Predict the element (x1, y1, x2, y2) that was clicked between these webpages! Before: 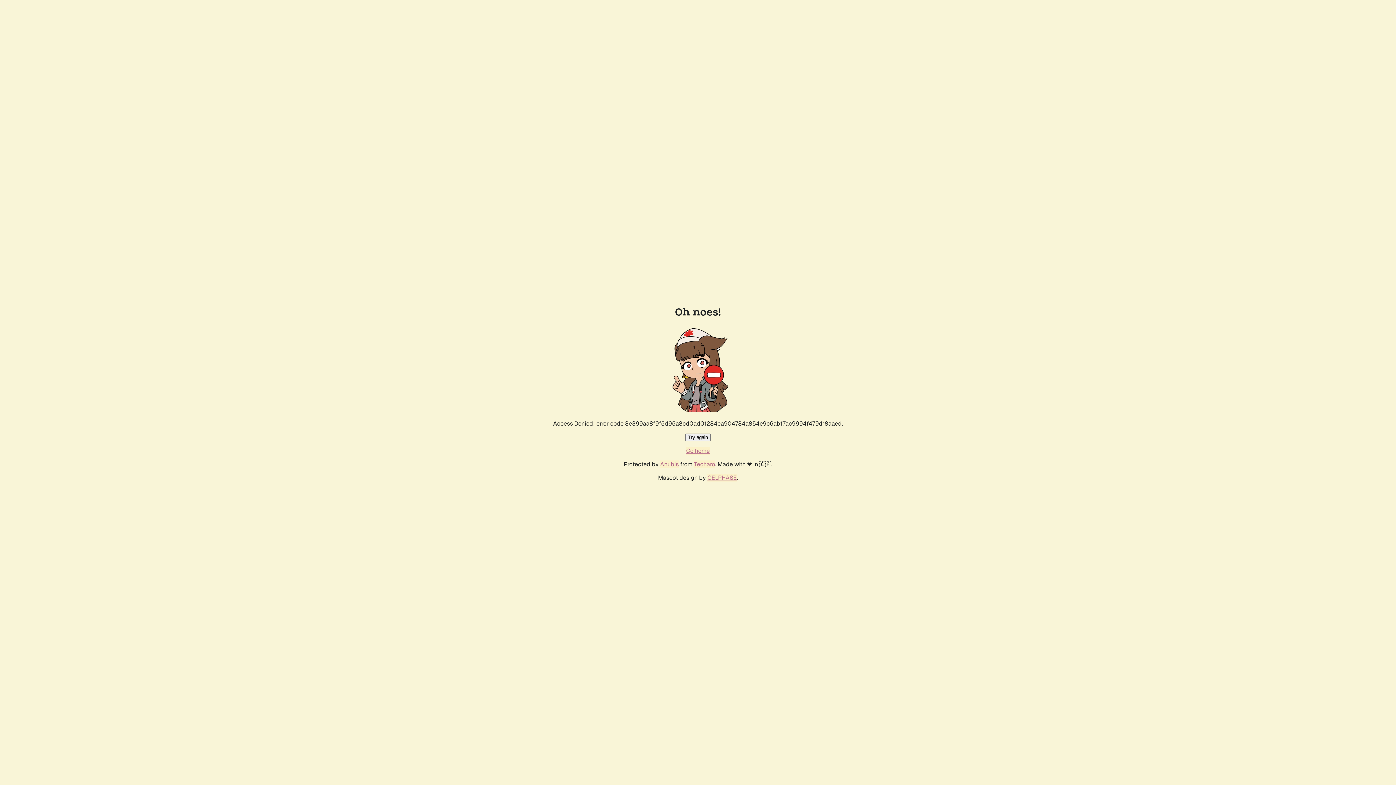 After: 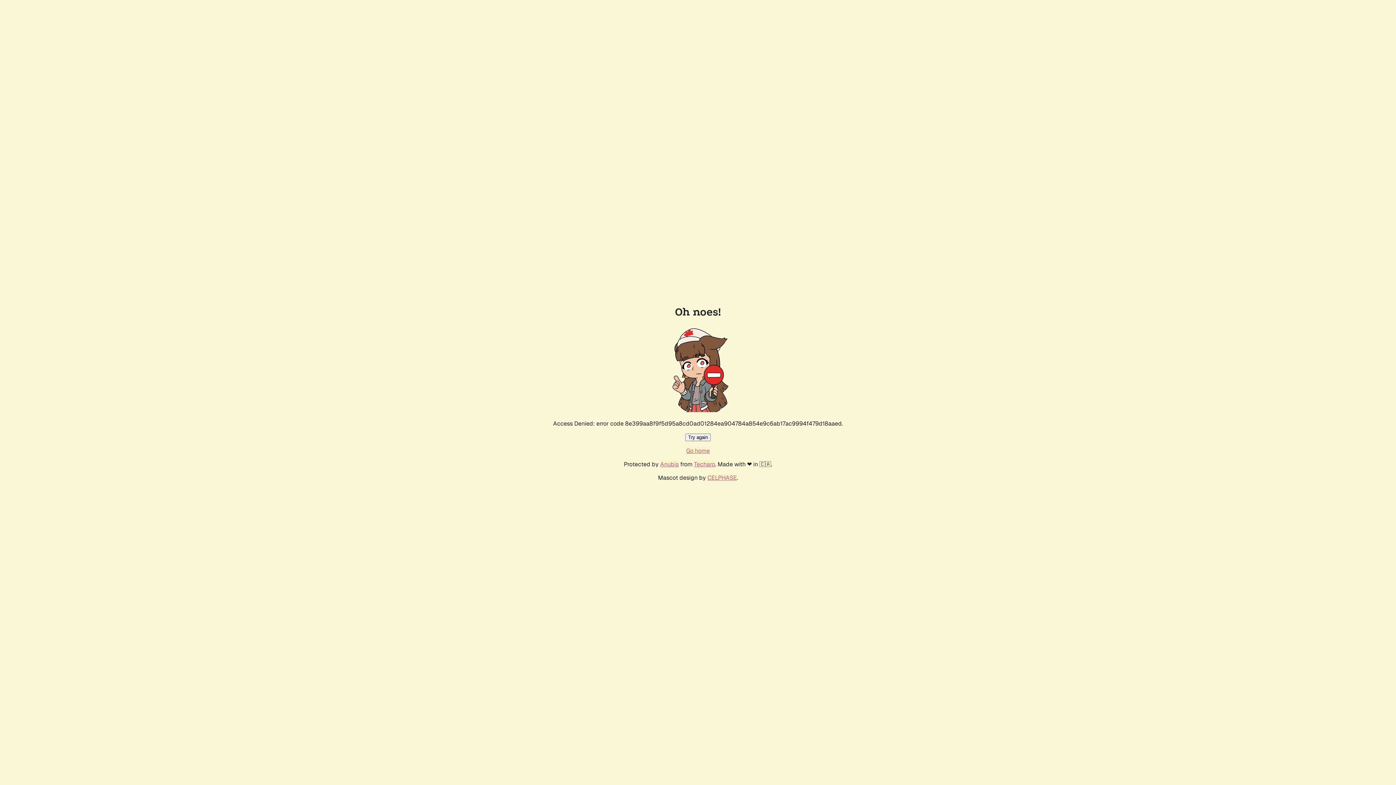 Action: bbox: (686, 447, 710, 454) label: Go home